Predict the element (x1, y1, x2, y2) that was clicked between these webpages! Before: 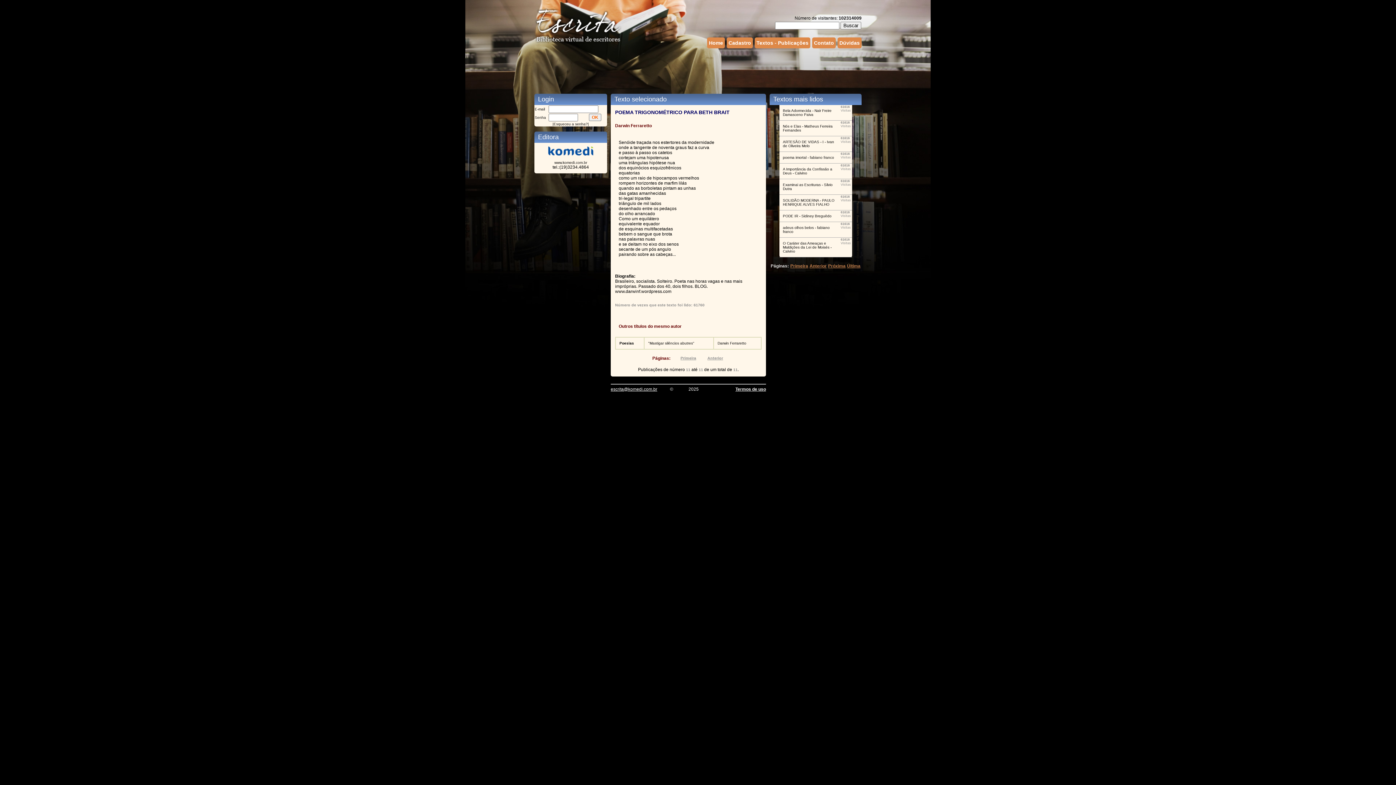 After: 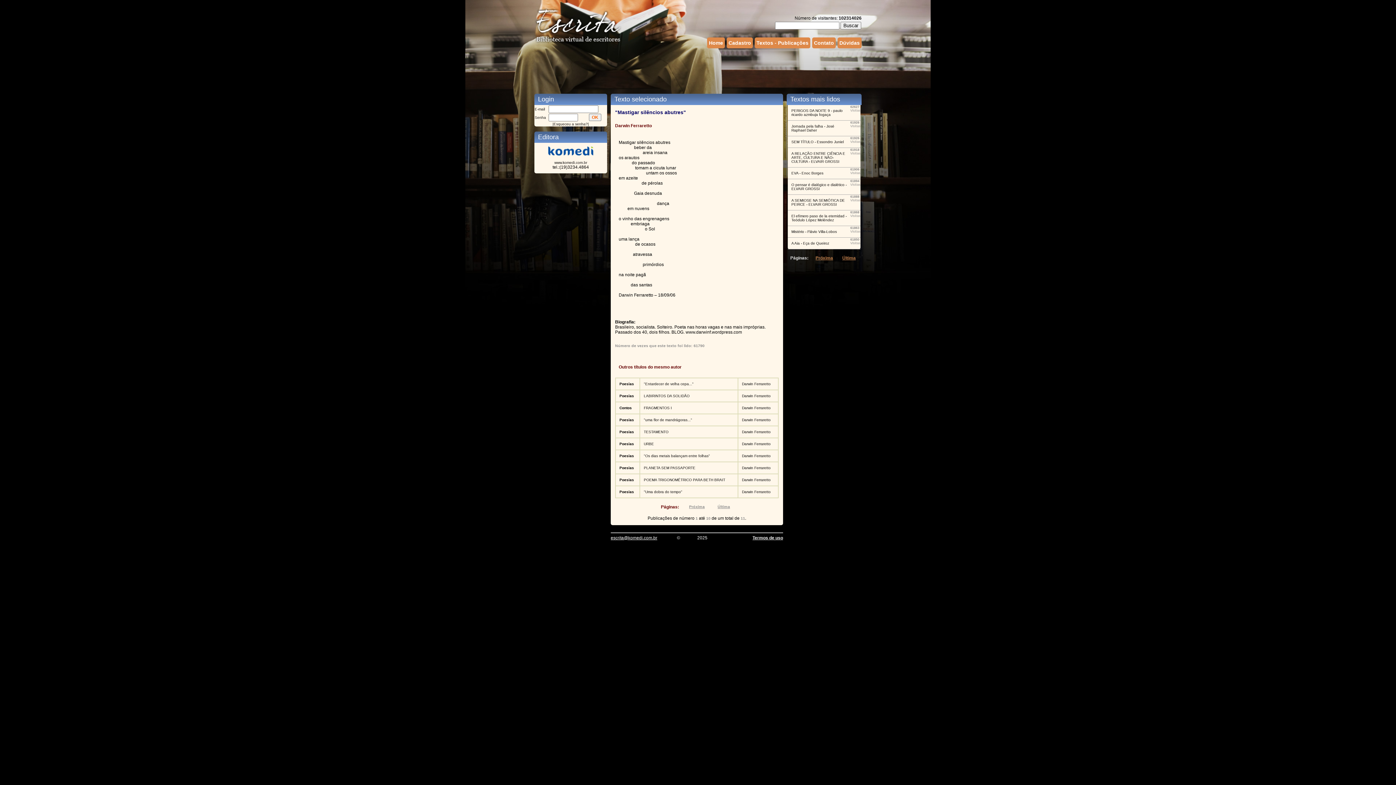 Action: label: Darwin Ferraretto bbox: (717, 341, 746, 345)